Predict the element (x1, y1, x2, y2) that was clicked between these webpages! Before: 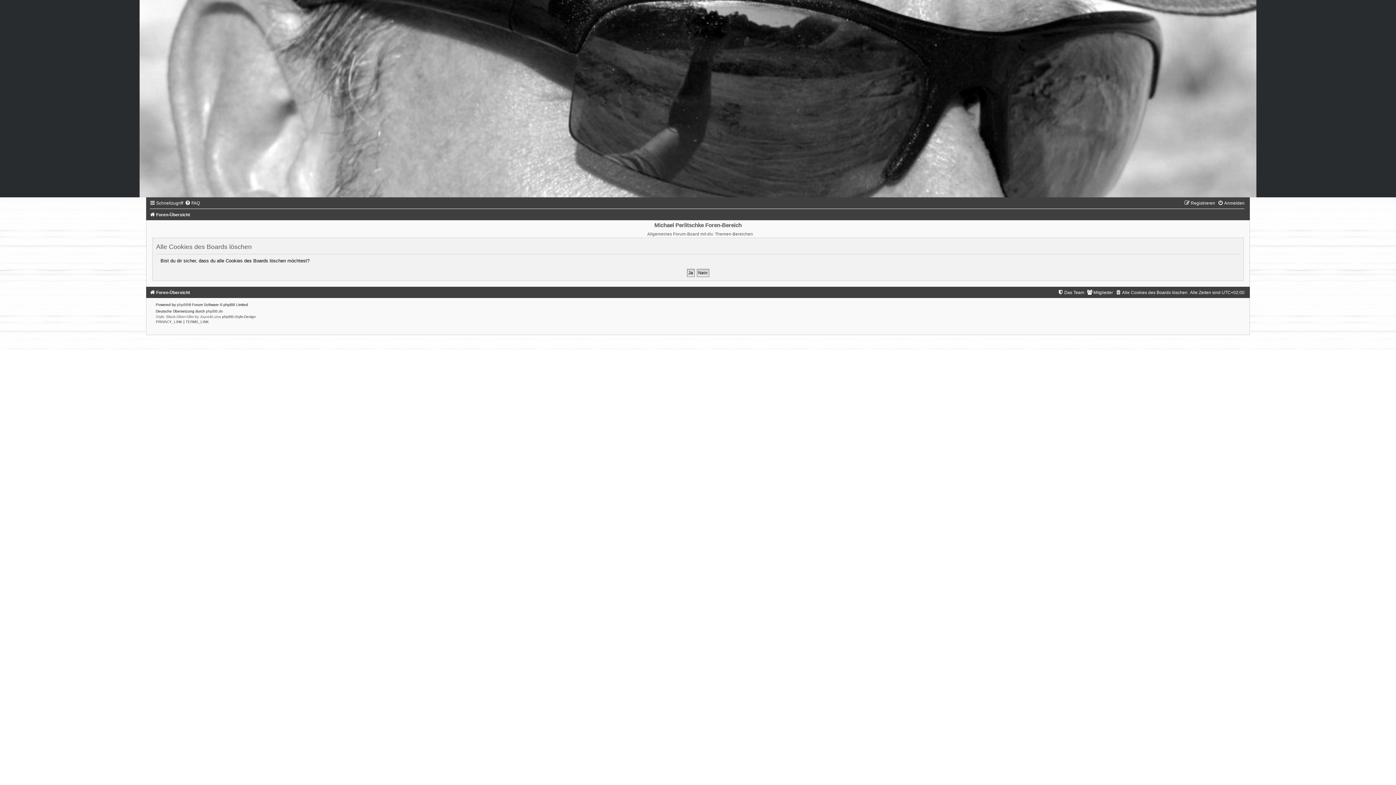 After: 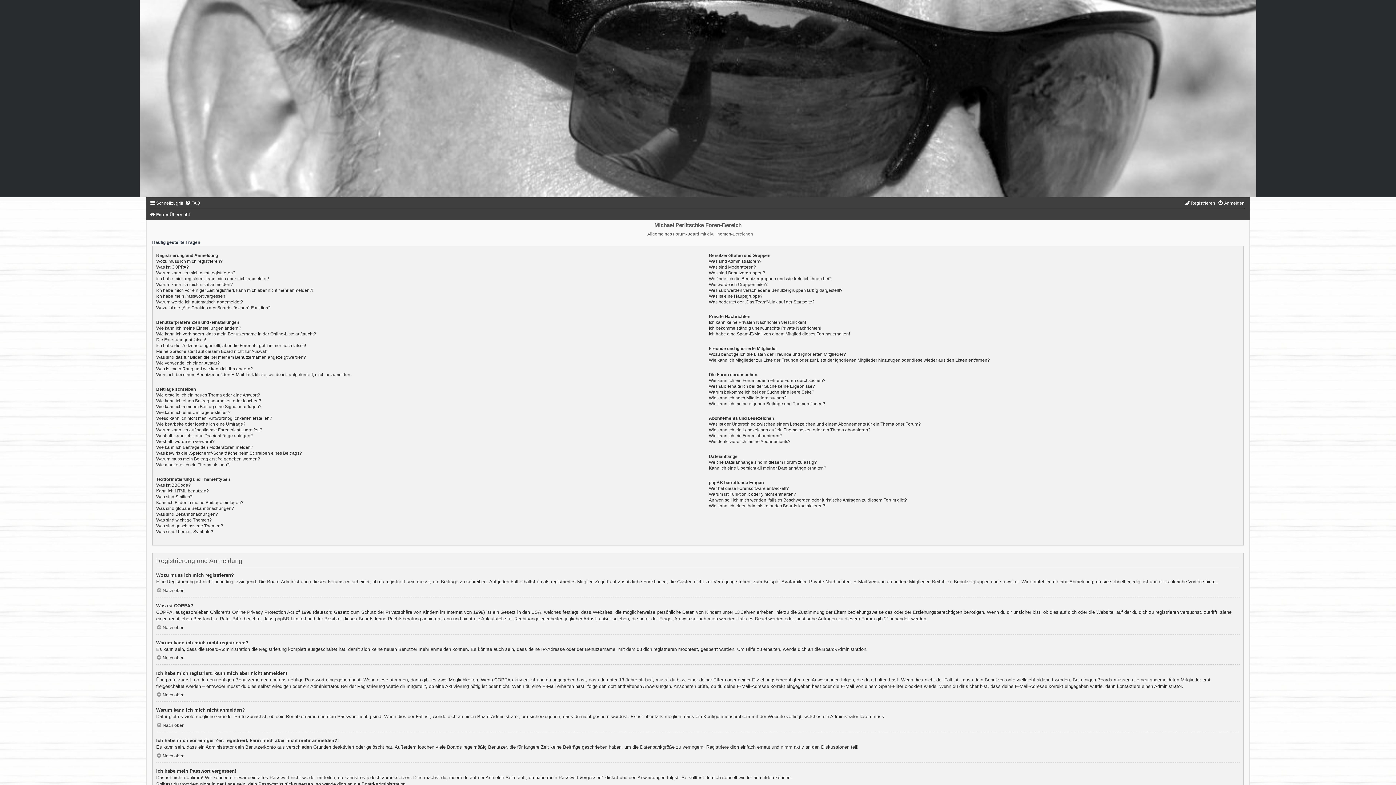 Action: bbox: (184, 200, 199, 205) label: FAQ